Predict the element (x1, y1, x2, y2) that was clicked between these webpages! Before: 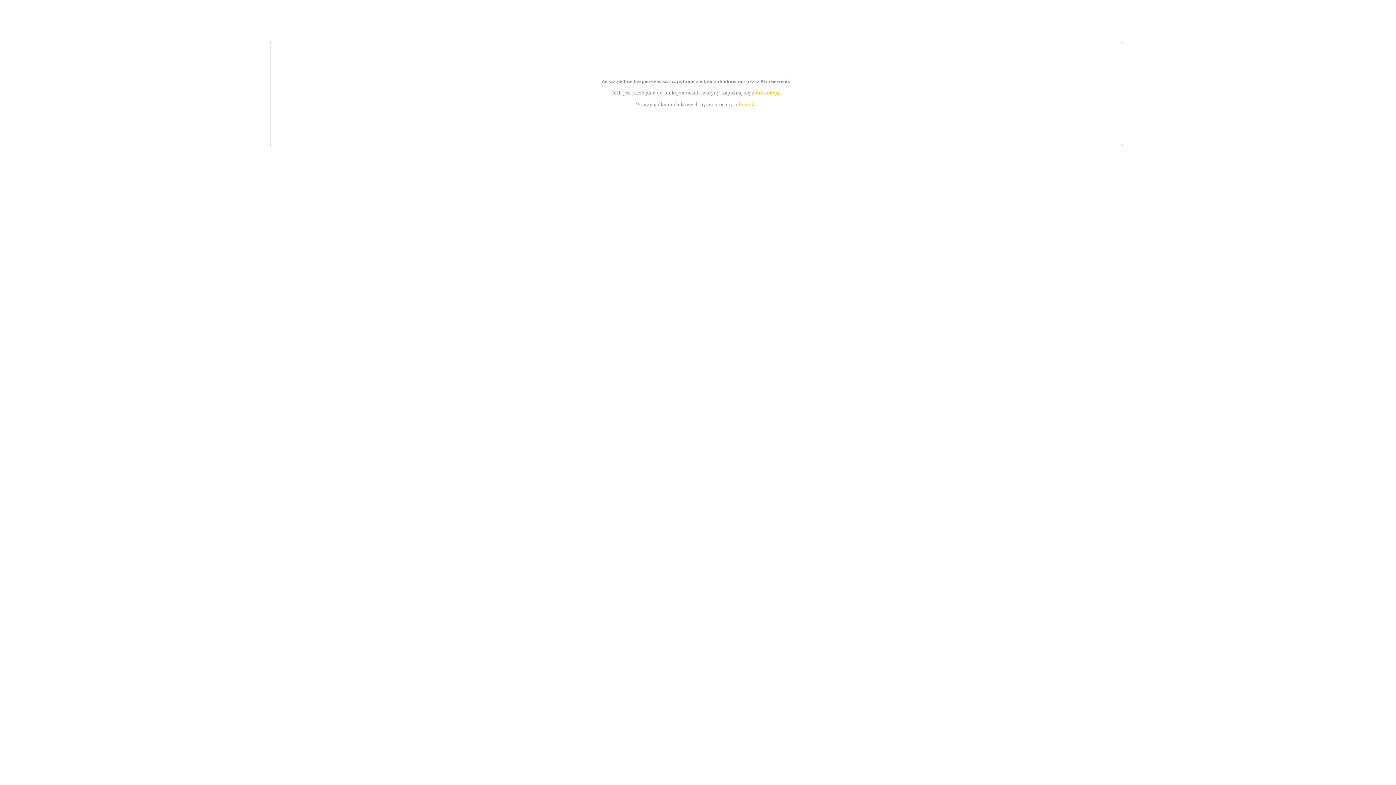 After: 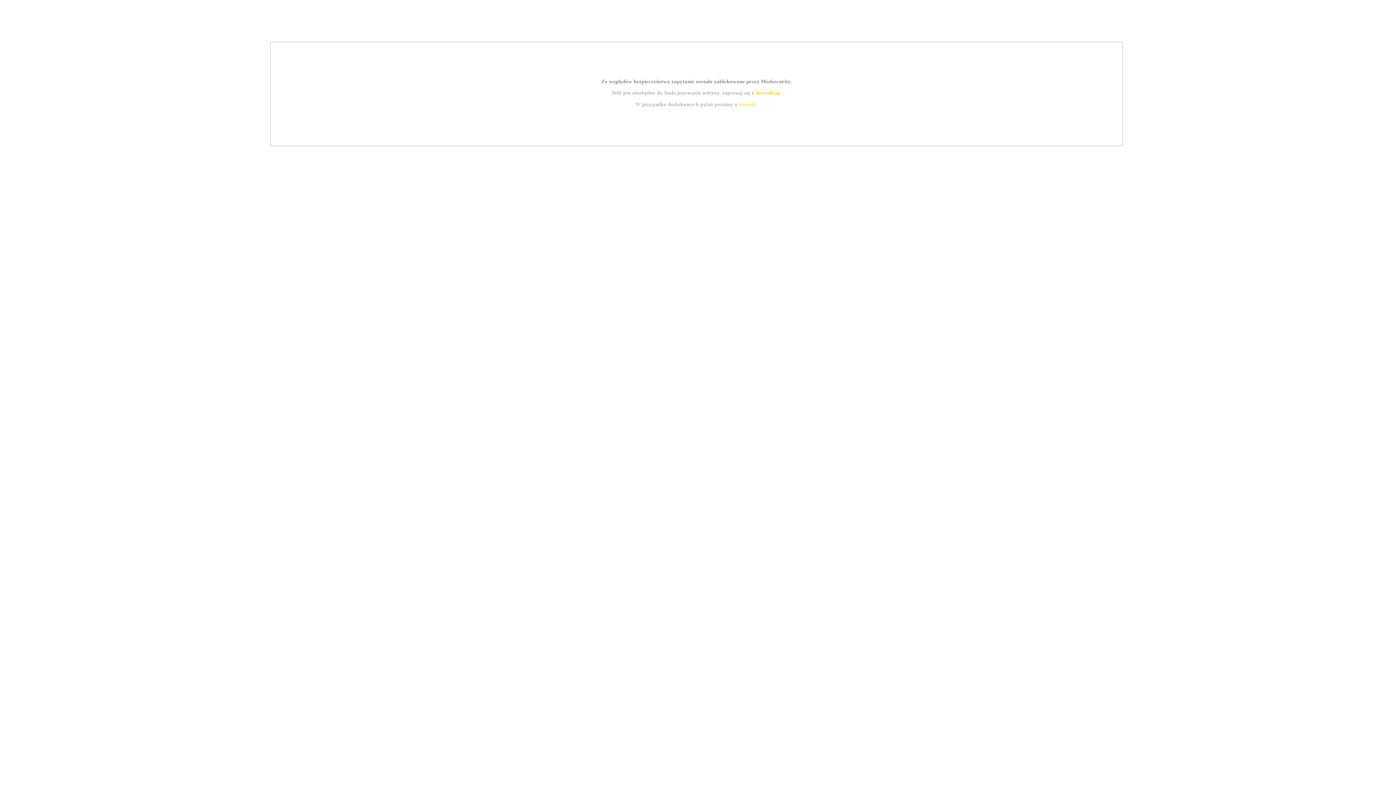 Action: label: kontakt bbox: (739, 101, 756, 107)